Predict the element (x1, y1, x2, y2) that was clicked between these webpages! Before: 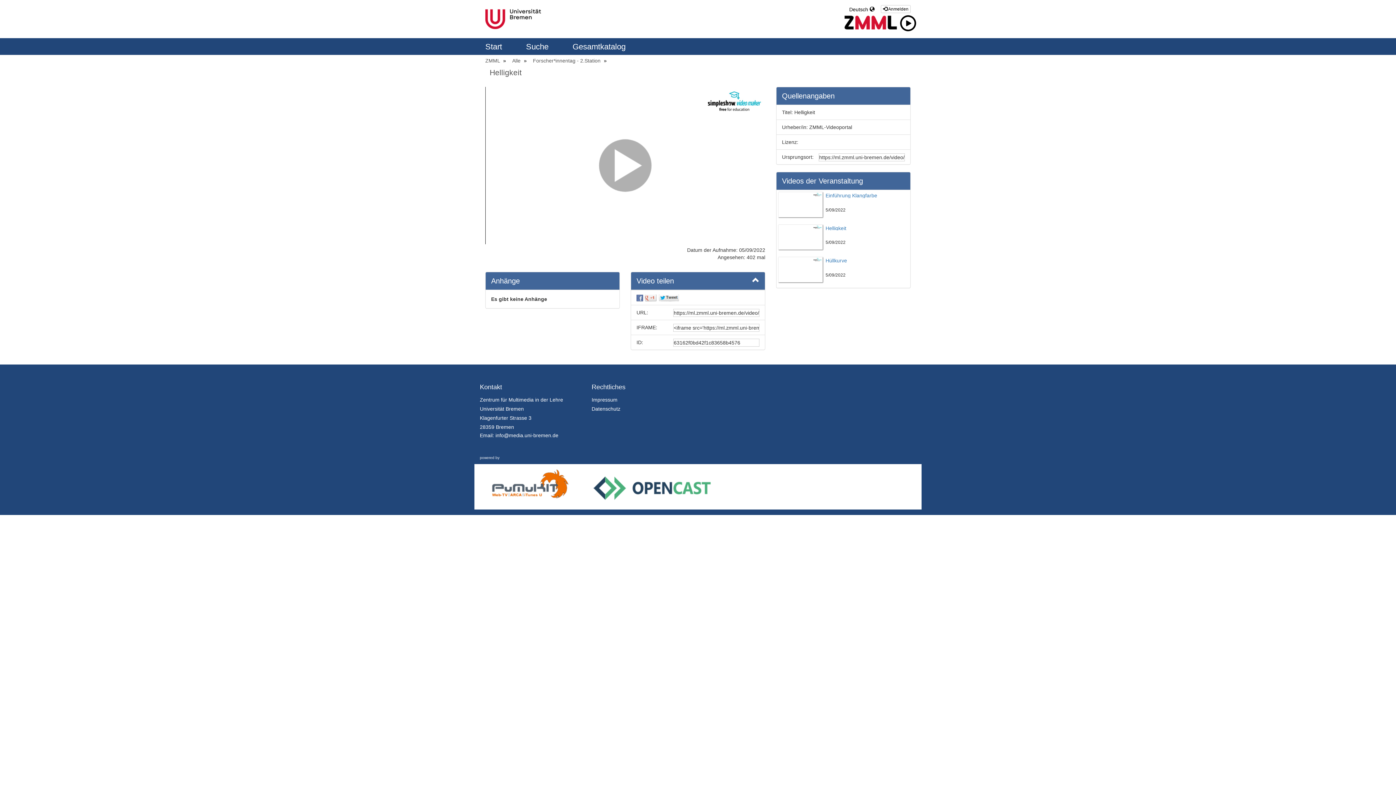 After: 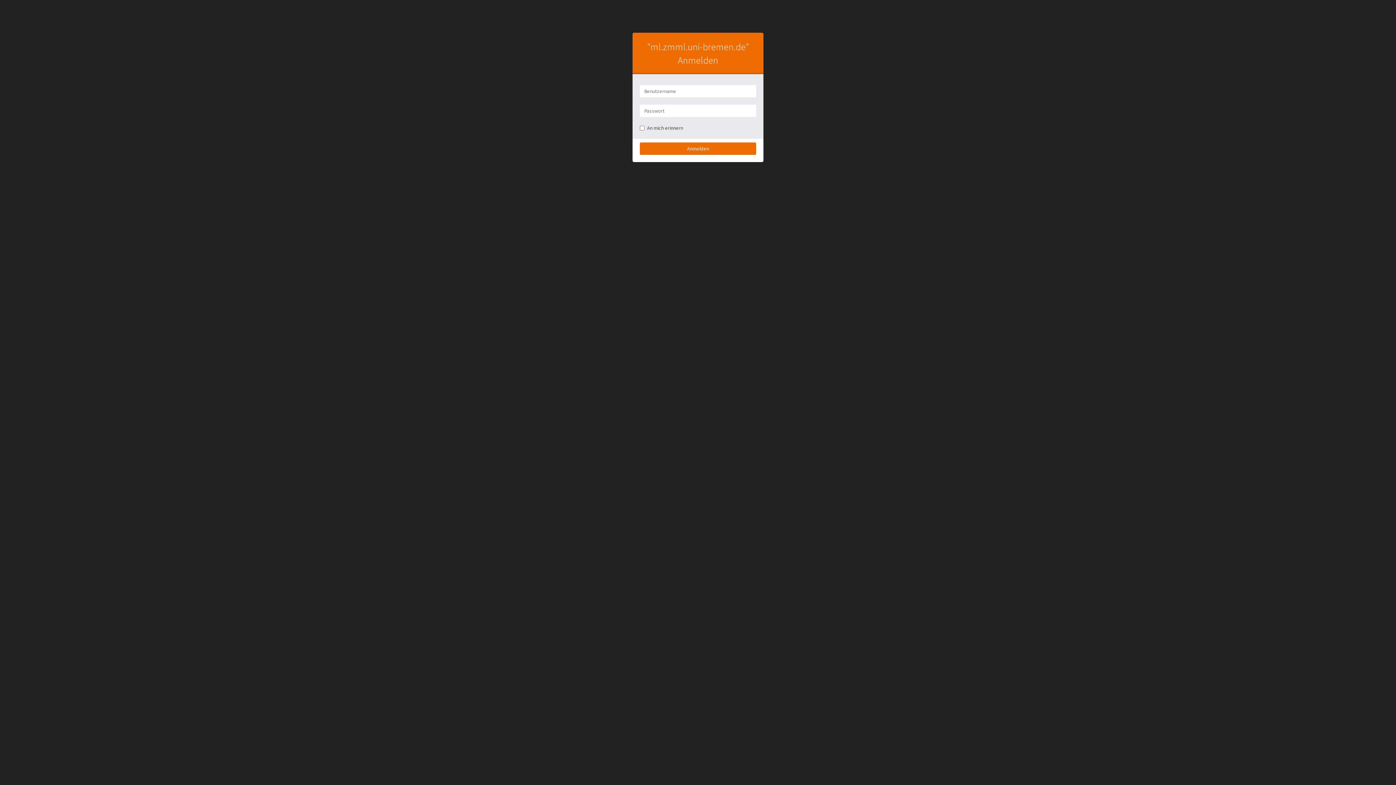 Action: label:  Anmelden bbox: (881, 5, 910, 13)